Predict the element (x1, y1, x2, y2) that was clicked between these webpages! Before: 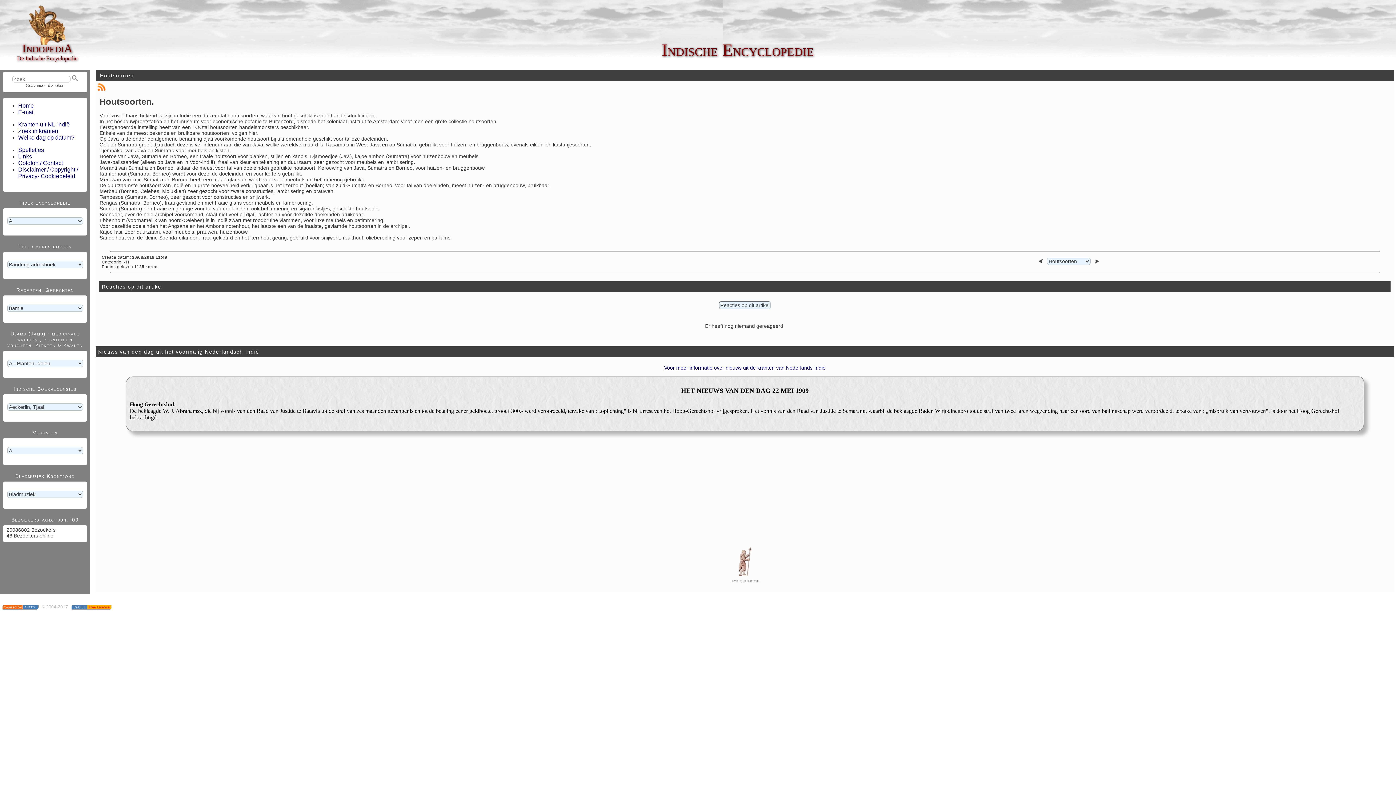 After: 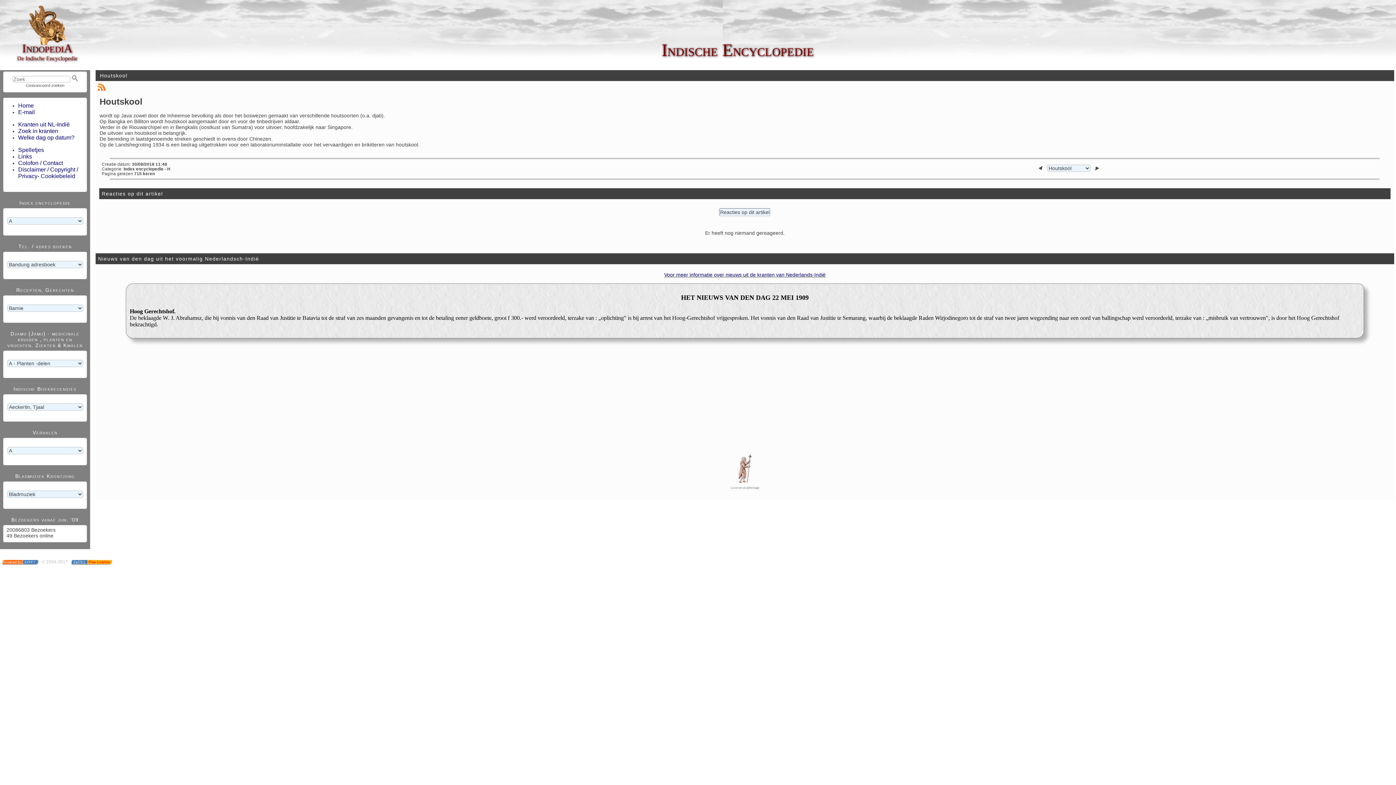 Action: bbox: (1038, 258, 1042, 263)